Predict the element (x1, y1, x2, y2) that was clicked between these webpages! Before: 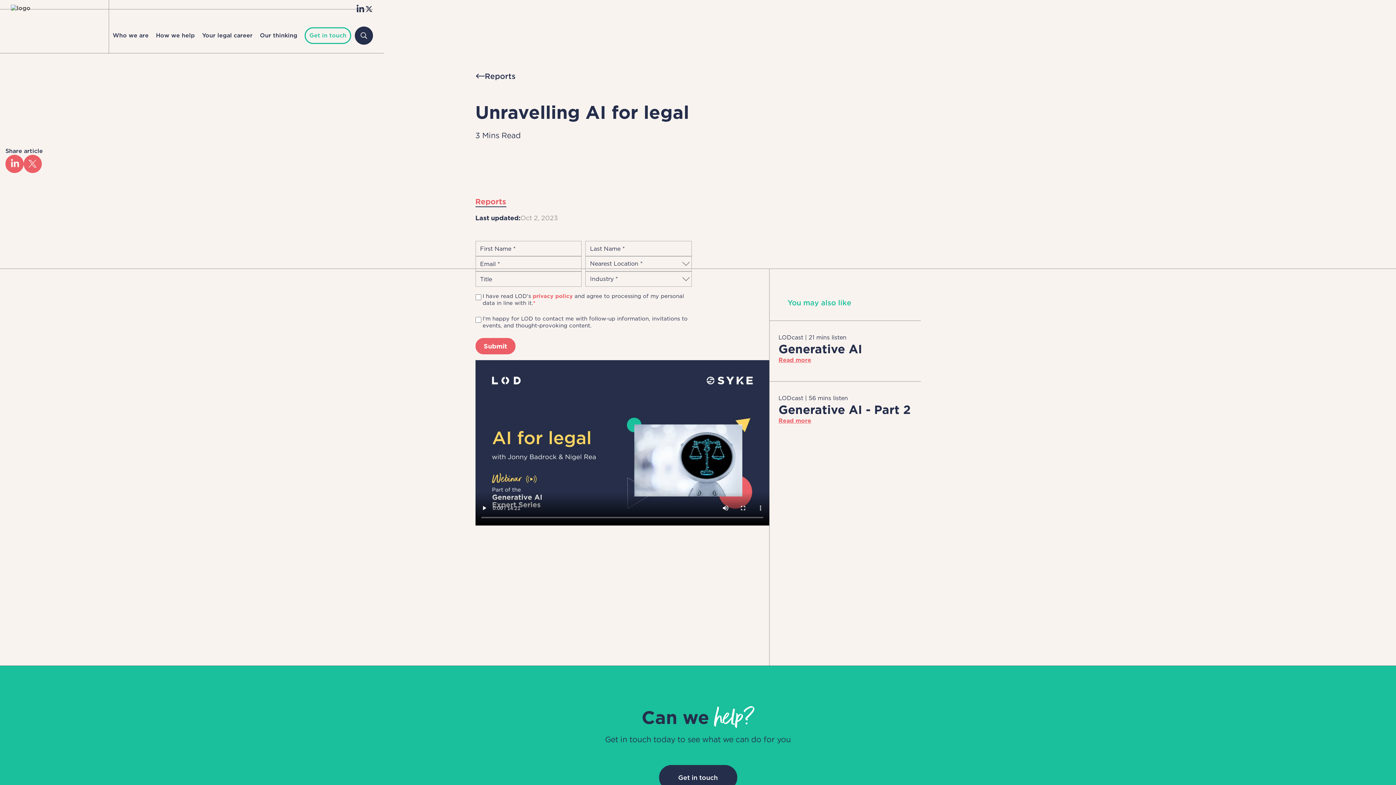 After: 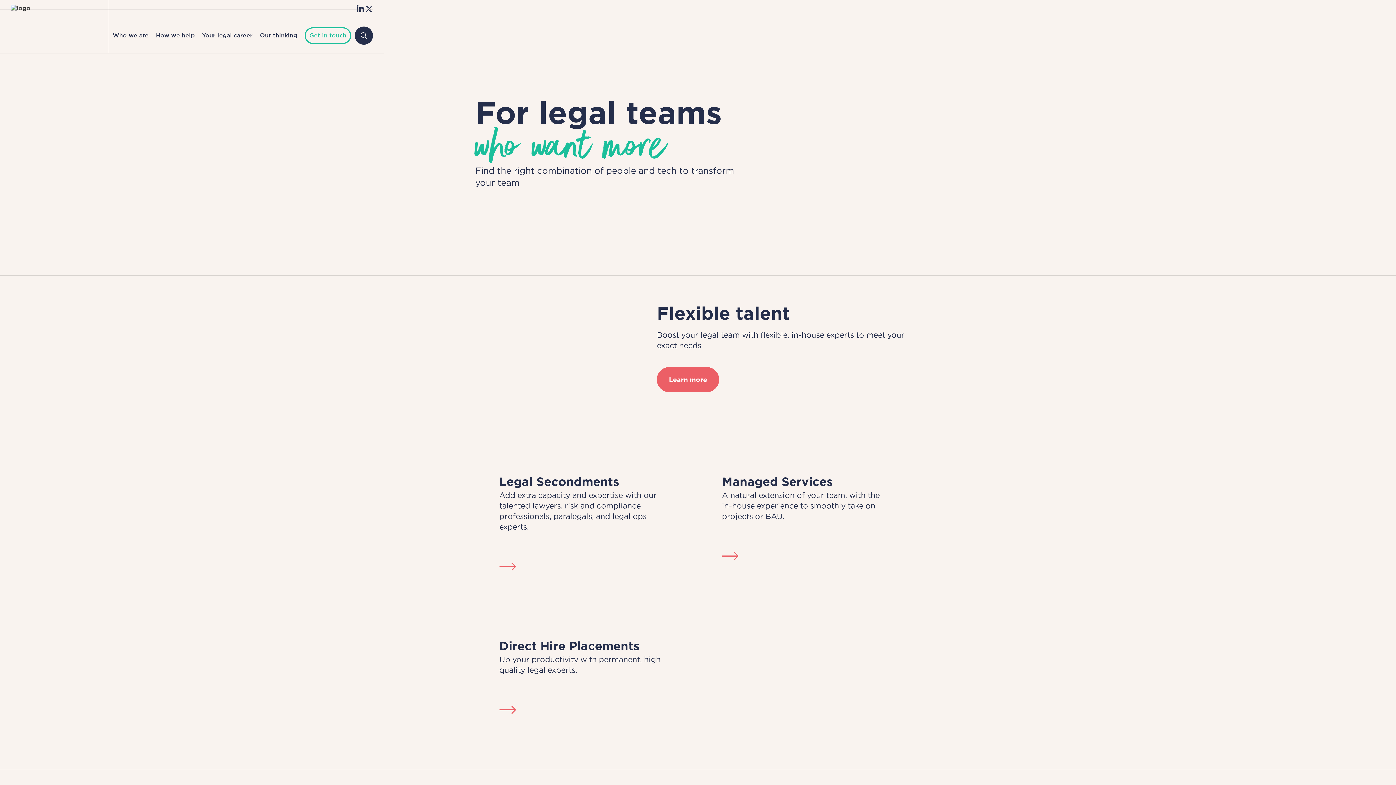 Action: bbox: (152, 18, 198, 52) label: How we help